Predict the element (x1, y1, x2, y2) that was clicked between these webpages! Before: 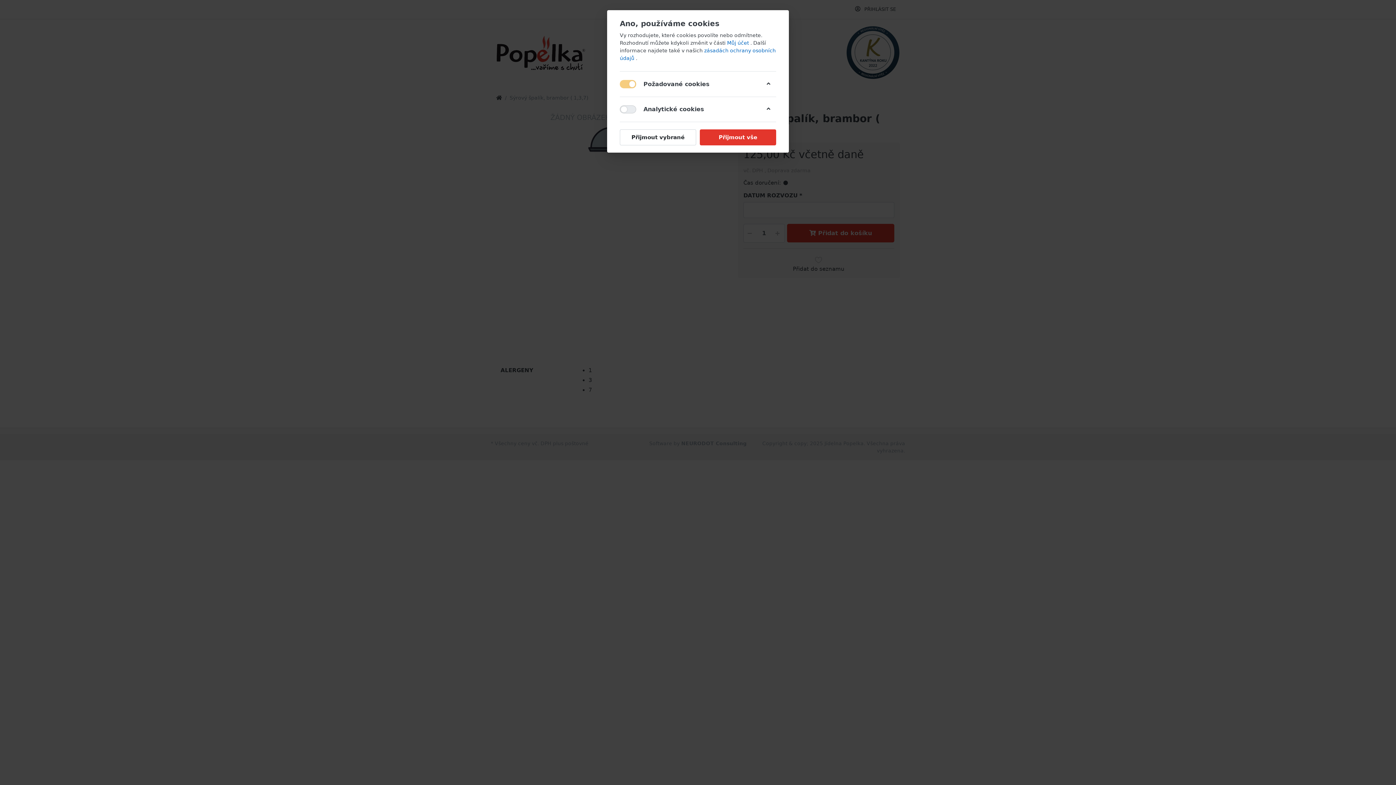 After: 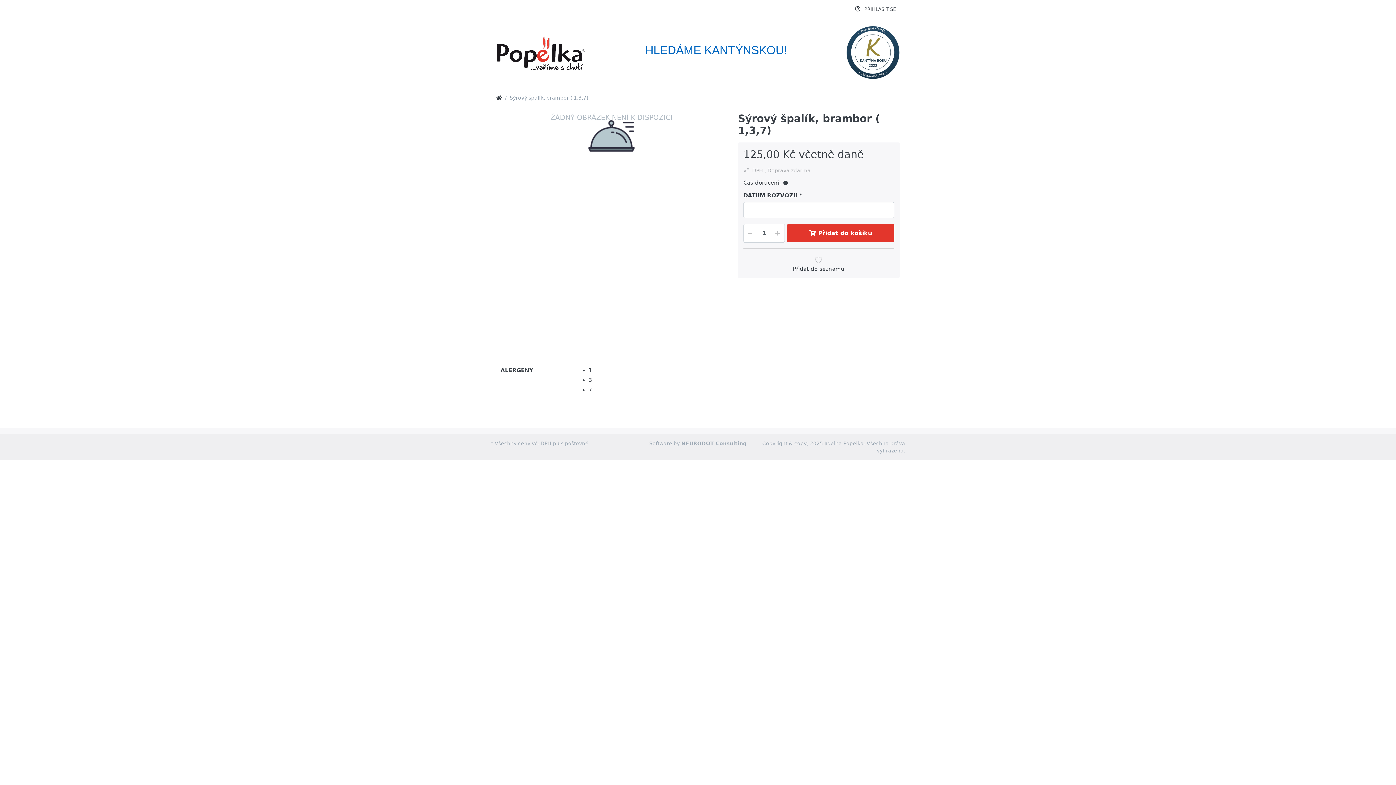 Action: bbox: (700, 129, 776, 145) label: Přijmout vše